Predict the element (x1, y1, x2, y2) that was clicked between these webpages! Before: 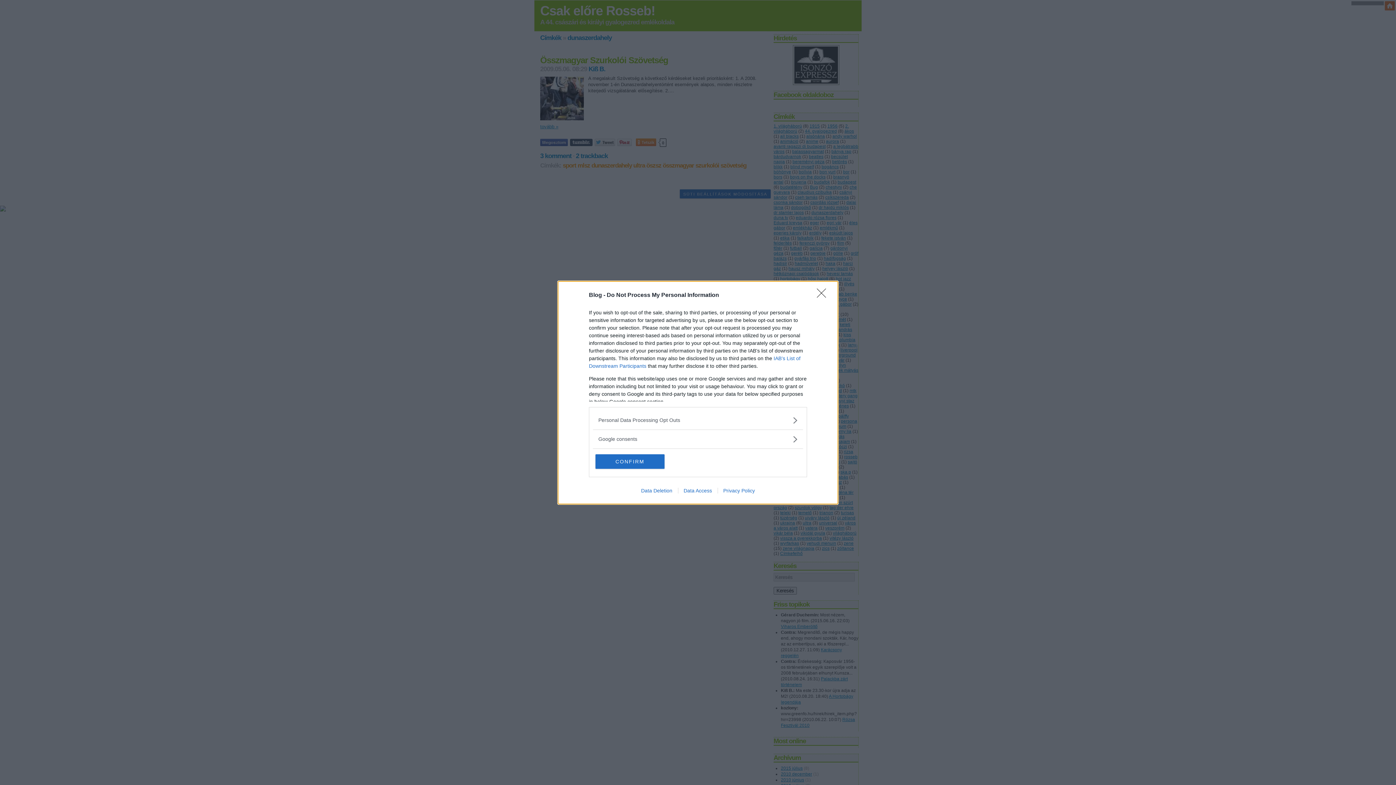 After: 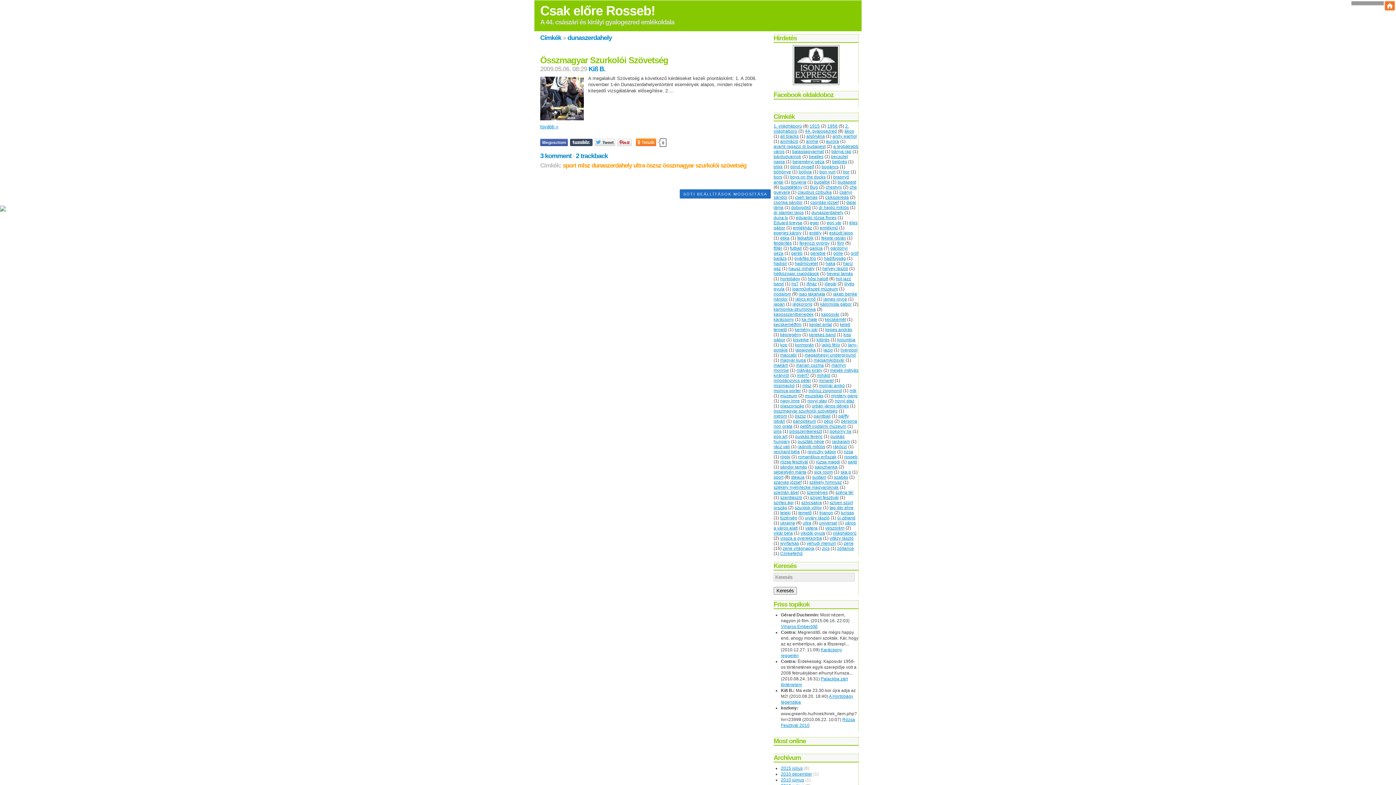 Action: bbox: (595, 454, 664, 468) label: CONFIRM